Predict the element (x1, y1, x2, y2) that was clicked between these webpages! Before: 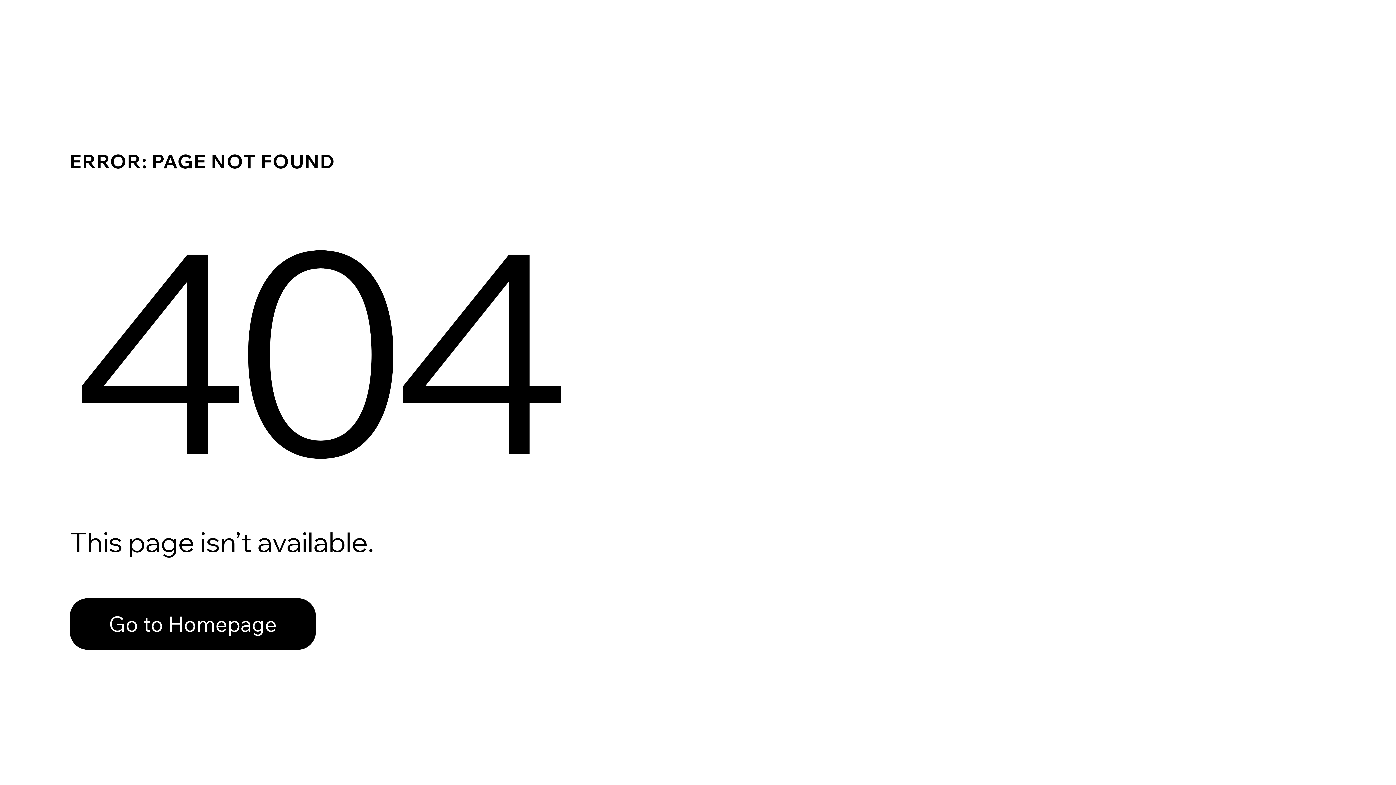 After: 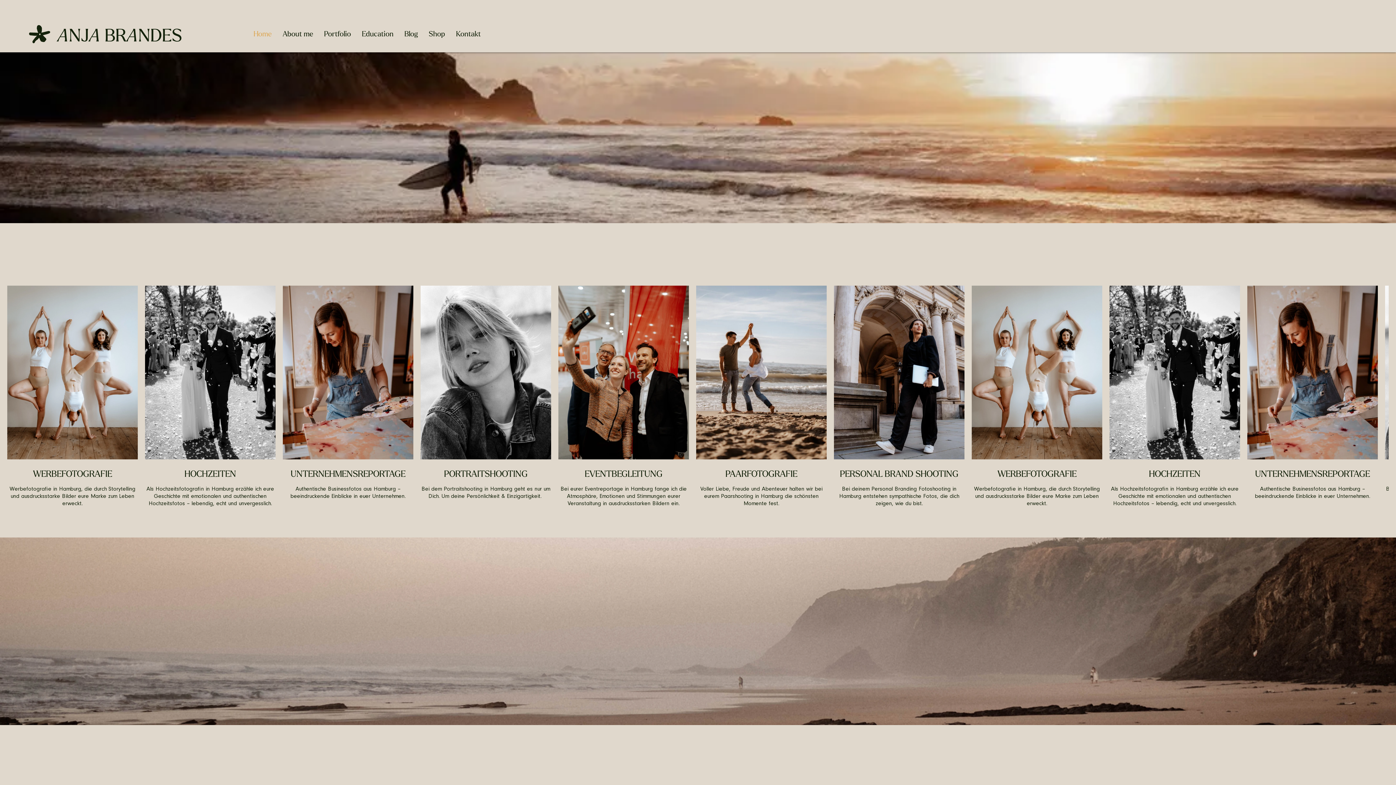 Action: bbox: (69, 598, 316, 650) label: Go to Homepage